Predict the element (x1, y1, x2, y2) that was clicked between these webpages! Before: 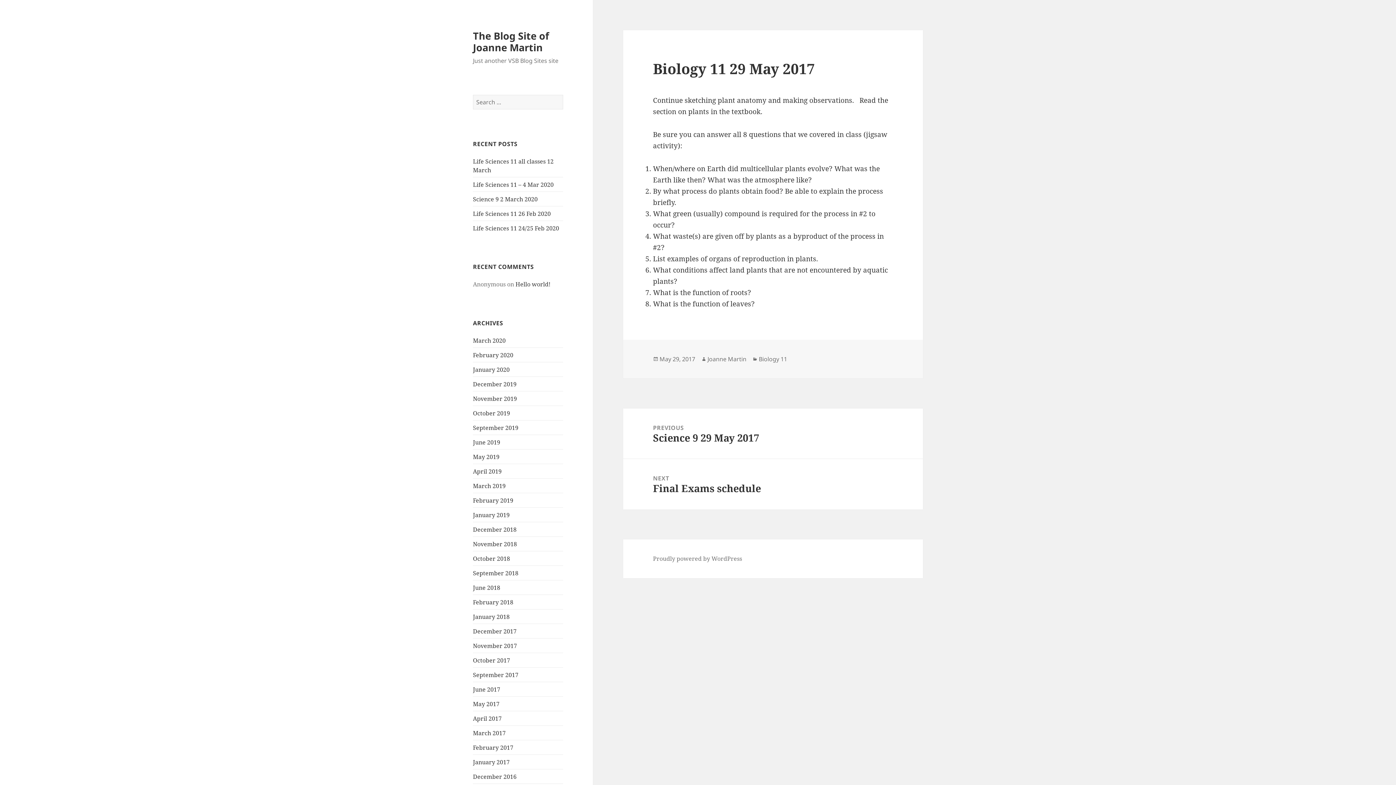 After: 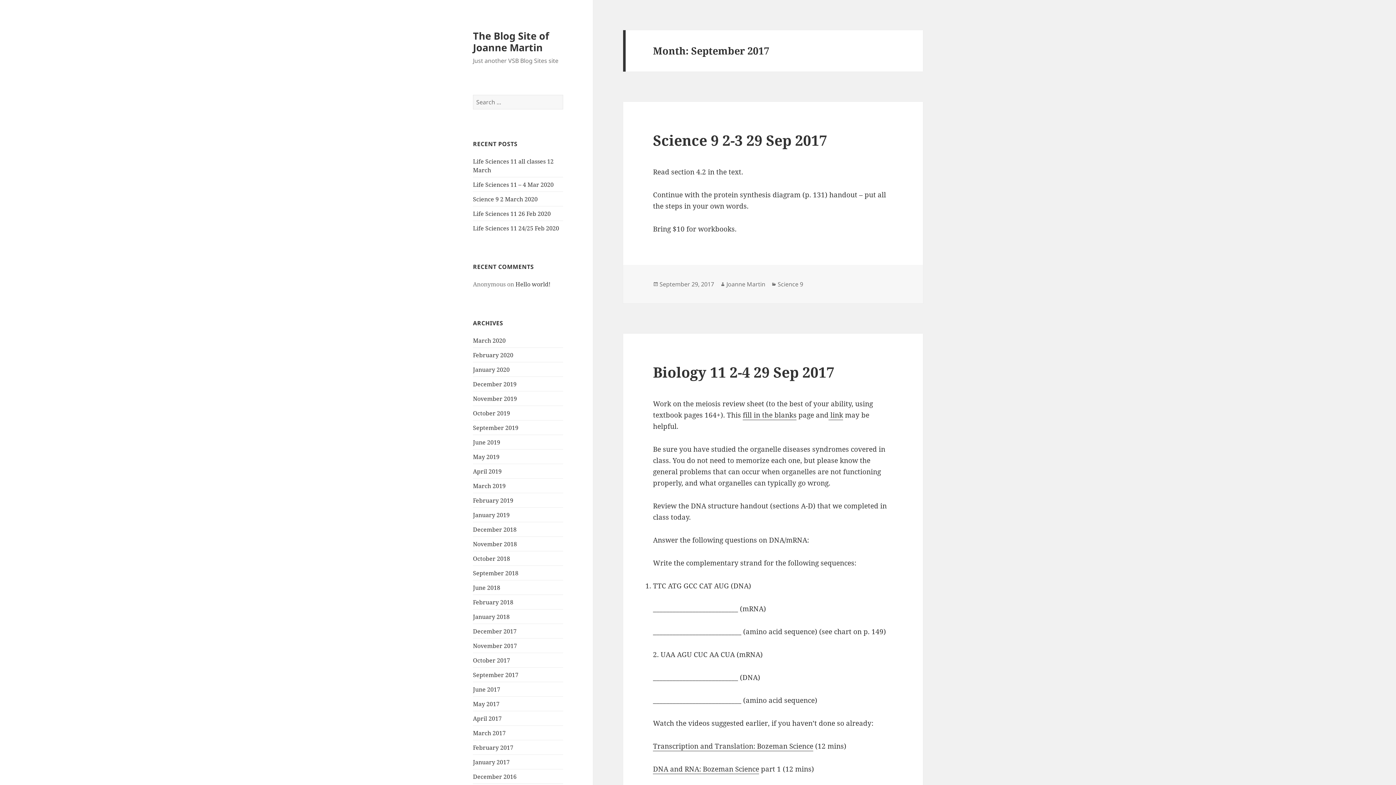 Action: bbox: (473, 671, 518, 679) label: September 2017